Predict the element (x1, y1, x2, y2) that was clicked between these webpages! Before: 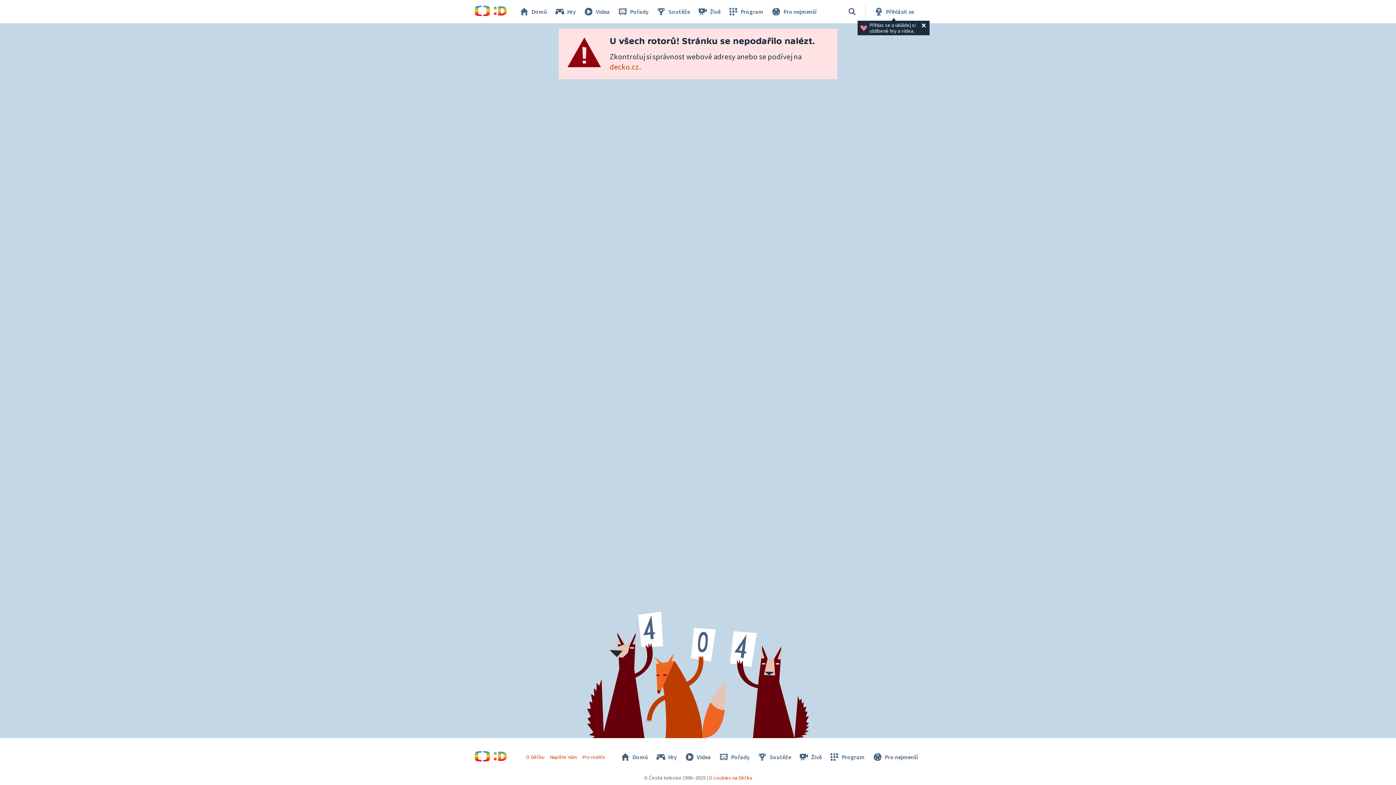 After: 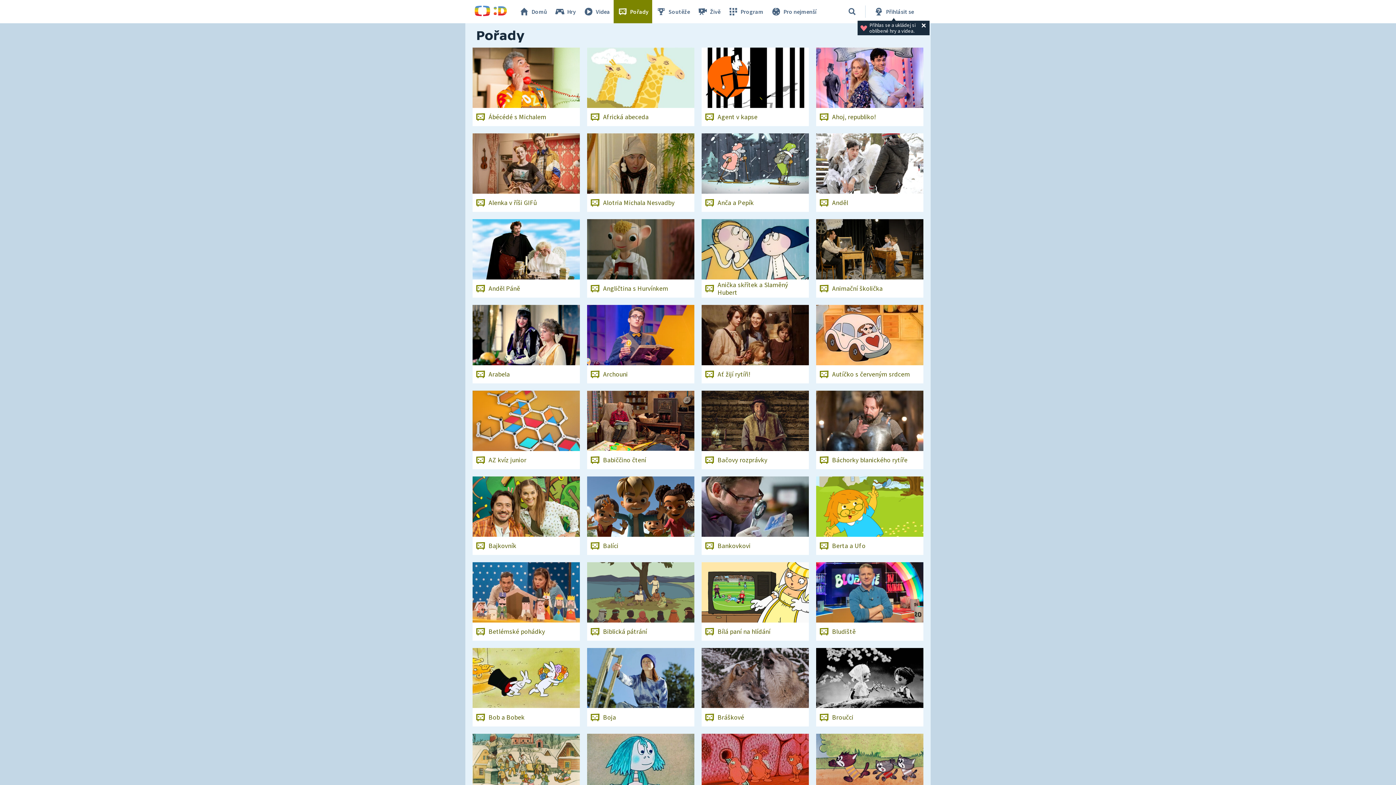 Action: bbox: (714, 750, 753, 764) label: Pořady